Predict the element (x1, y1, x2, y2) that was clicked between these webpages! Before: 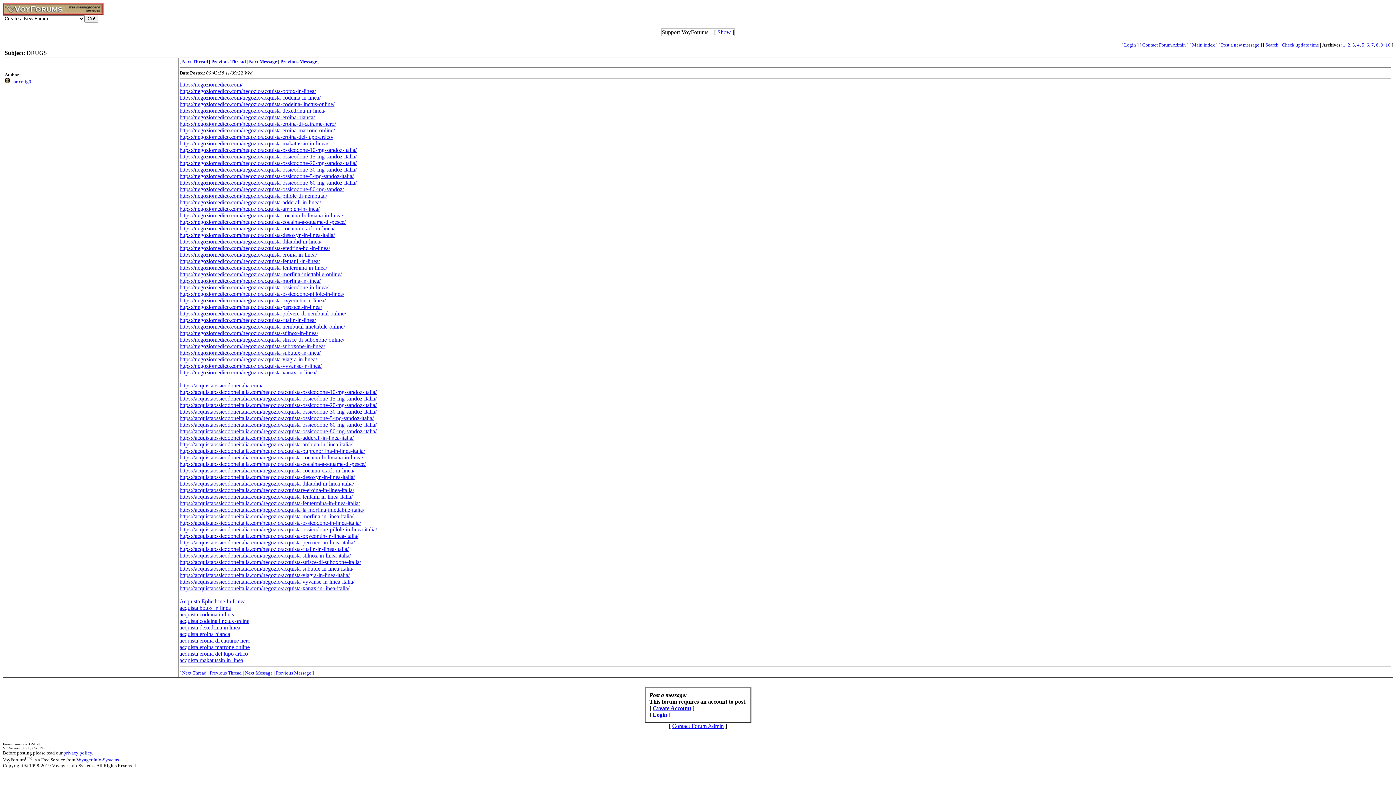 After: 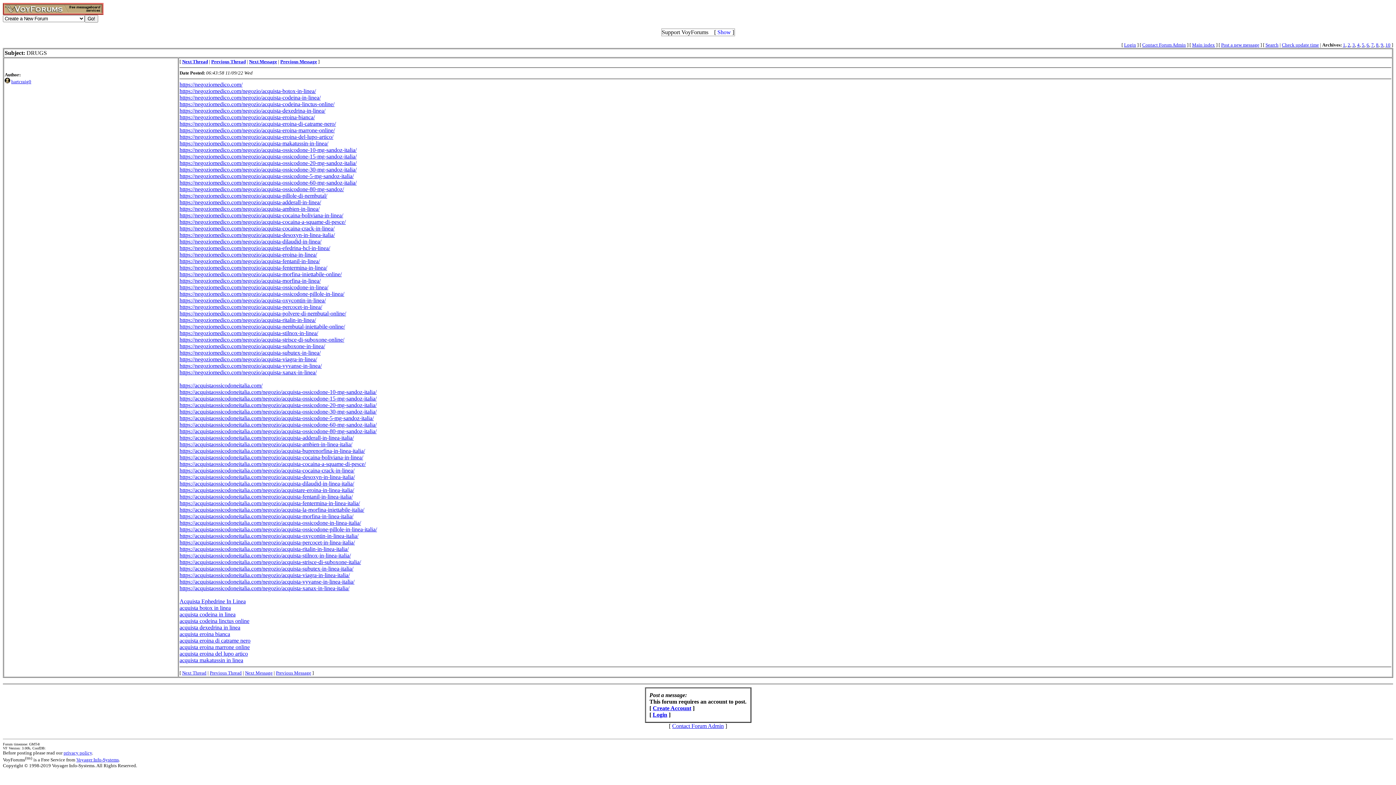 Action: bbox: (179, 624, 240, 630) label: acquista dexedrina in linea